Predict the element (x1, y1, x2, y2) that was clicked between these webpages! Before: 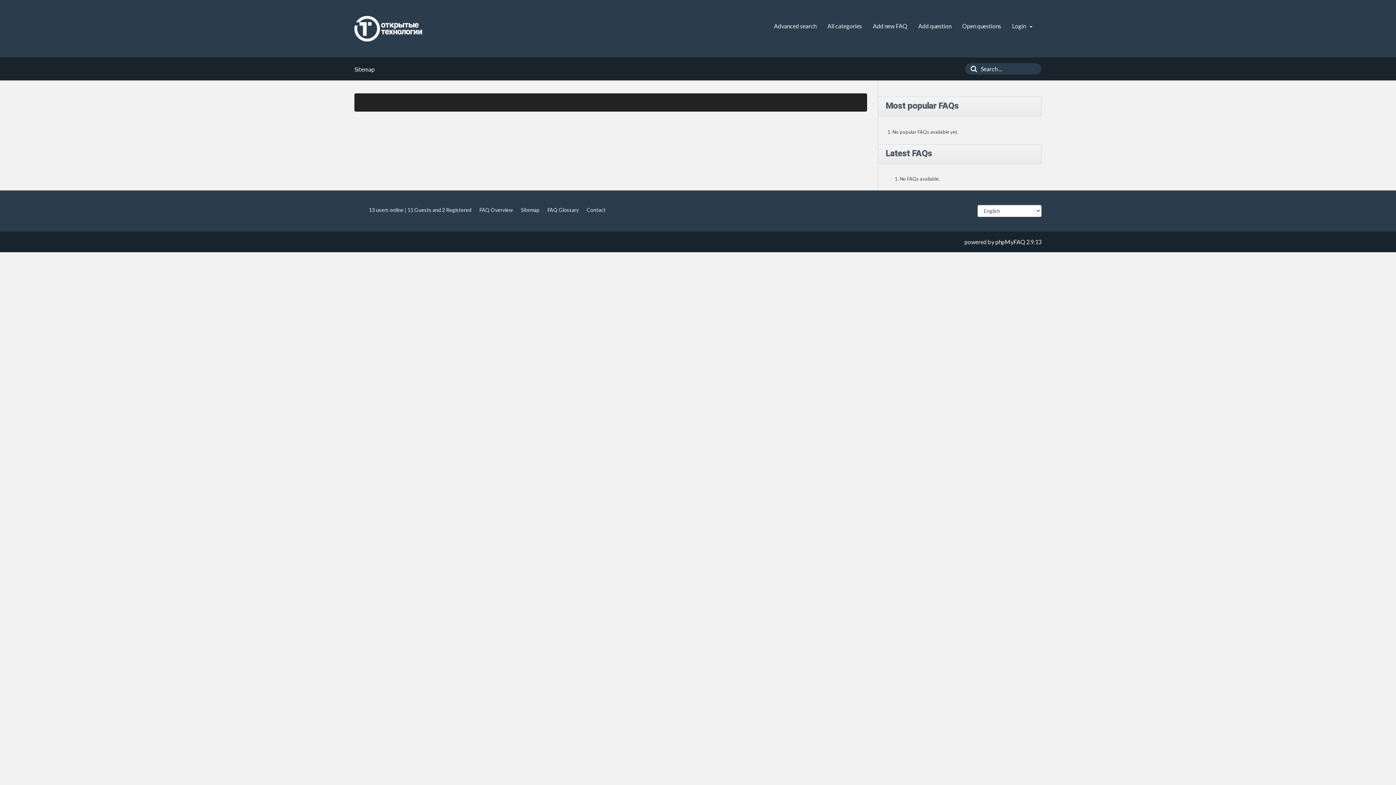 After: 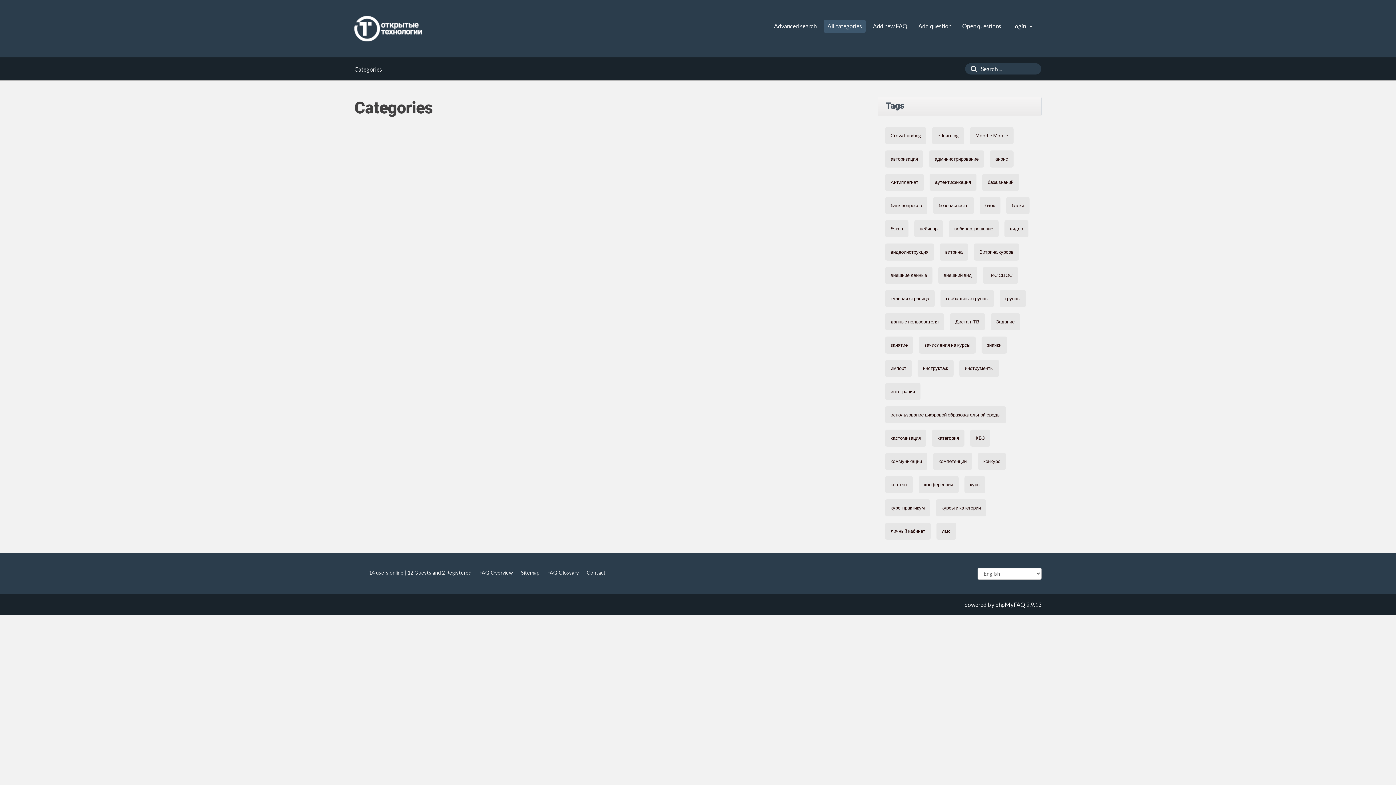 Action: label: All categories bbox: (824, 19, 865, 32)